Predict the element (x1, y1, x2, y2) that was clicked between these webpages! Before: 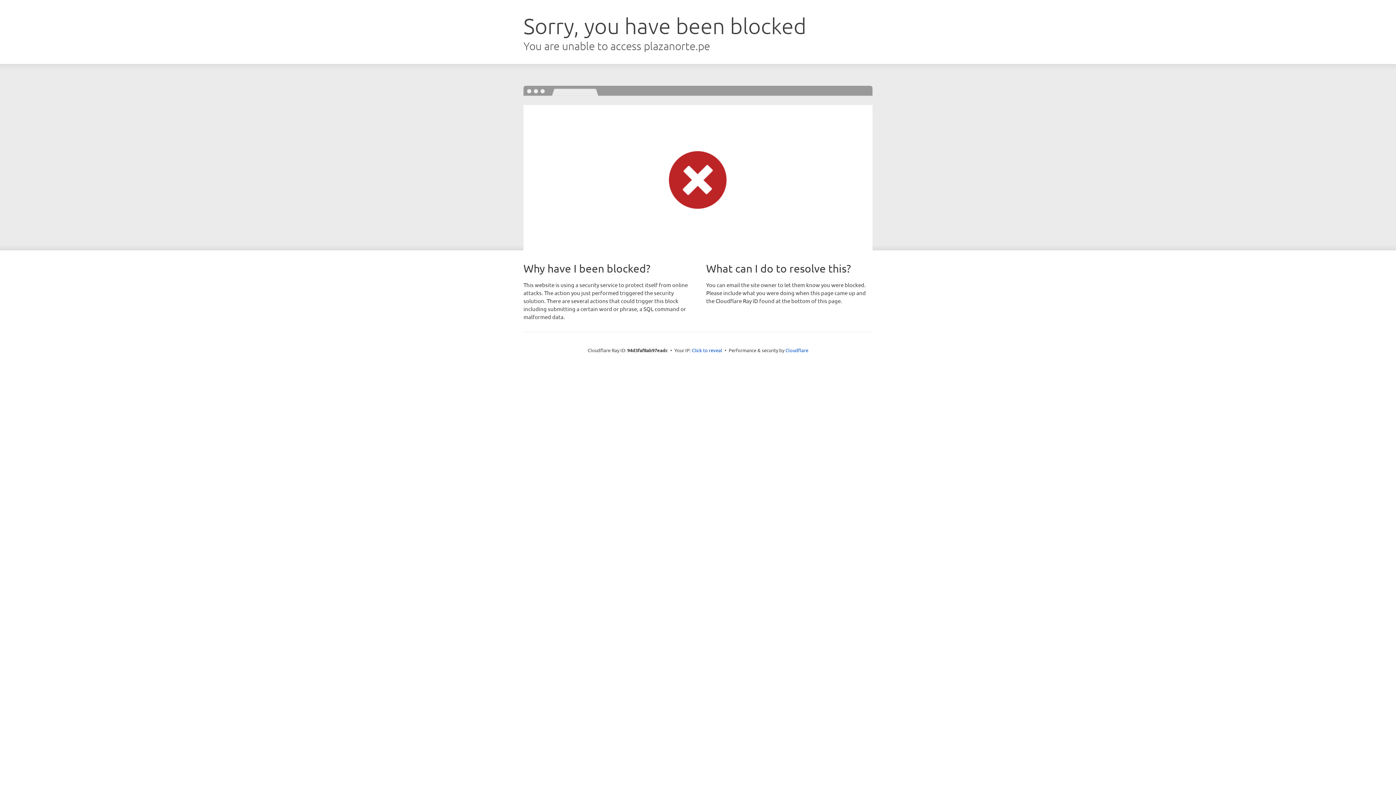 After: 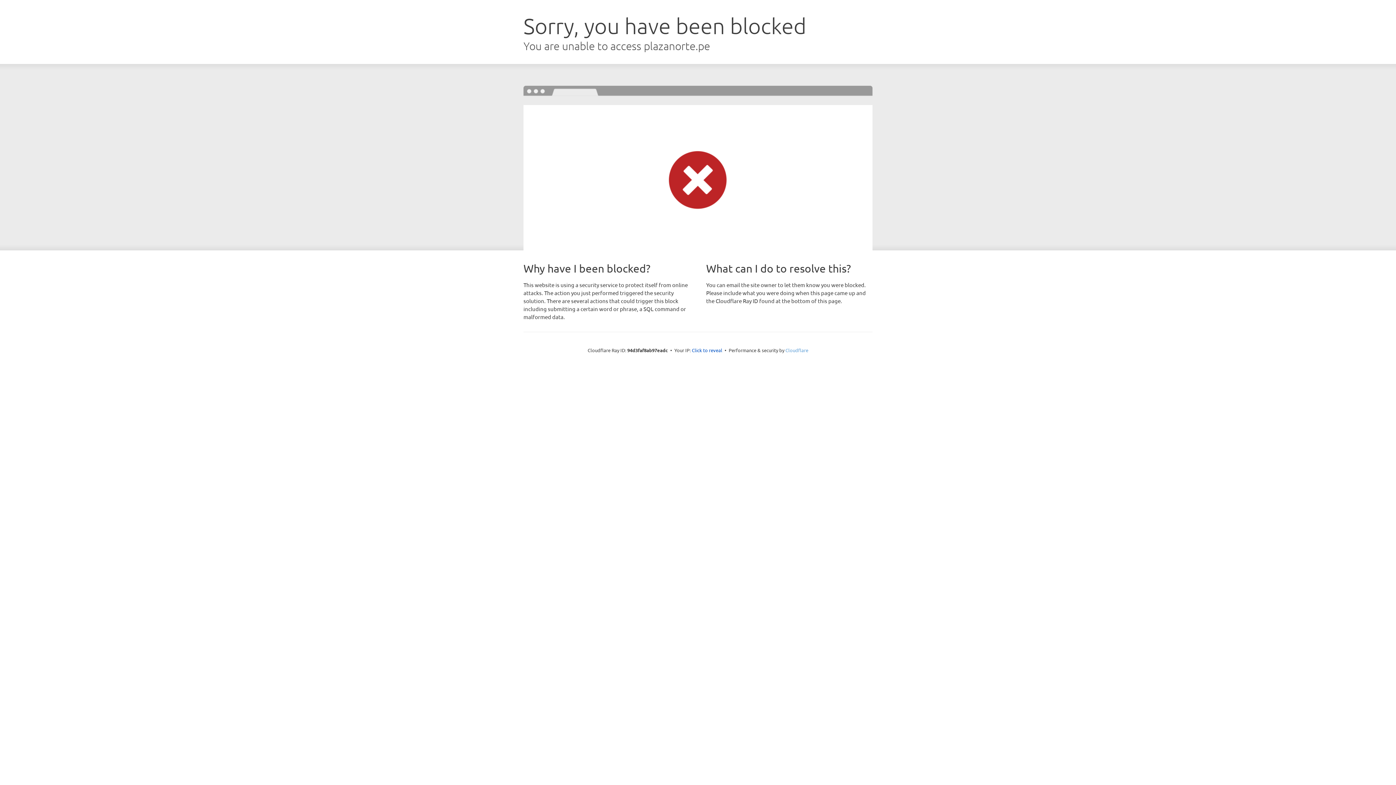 Action: label: Cloudflare bbox: (785, 347, 808, 353)